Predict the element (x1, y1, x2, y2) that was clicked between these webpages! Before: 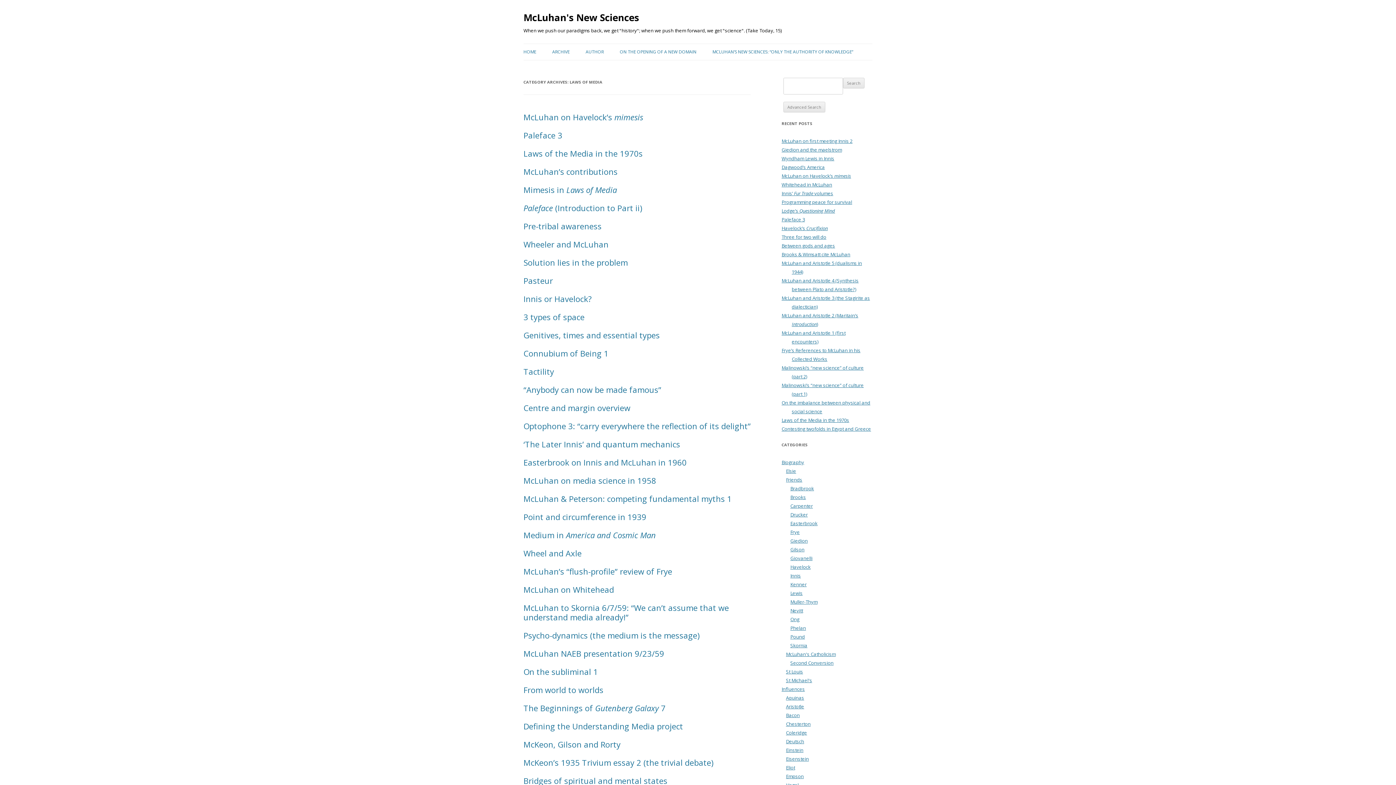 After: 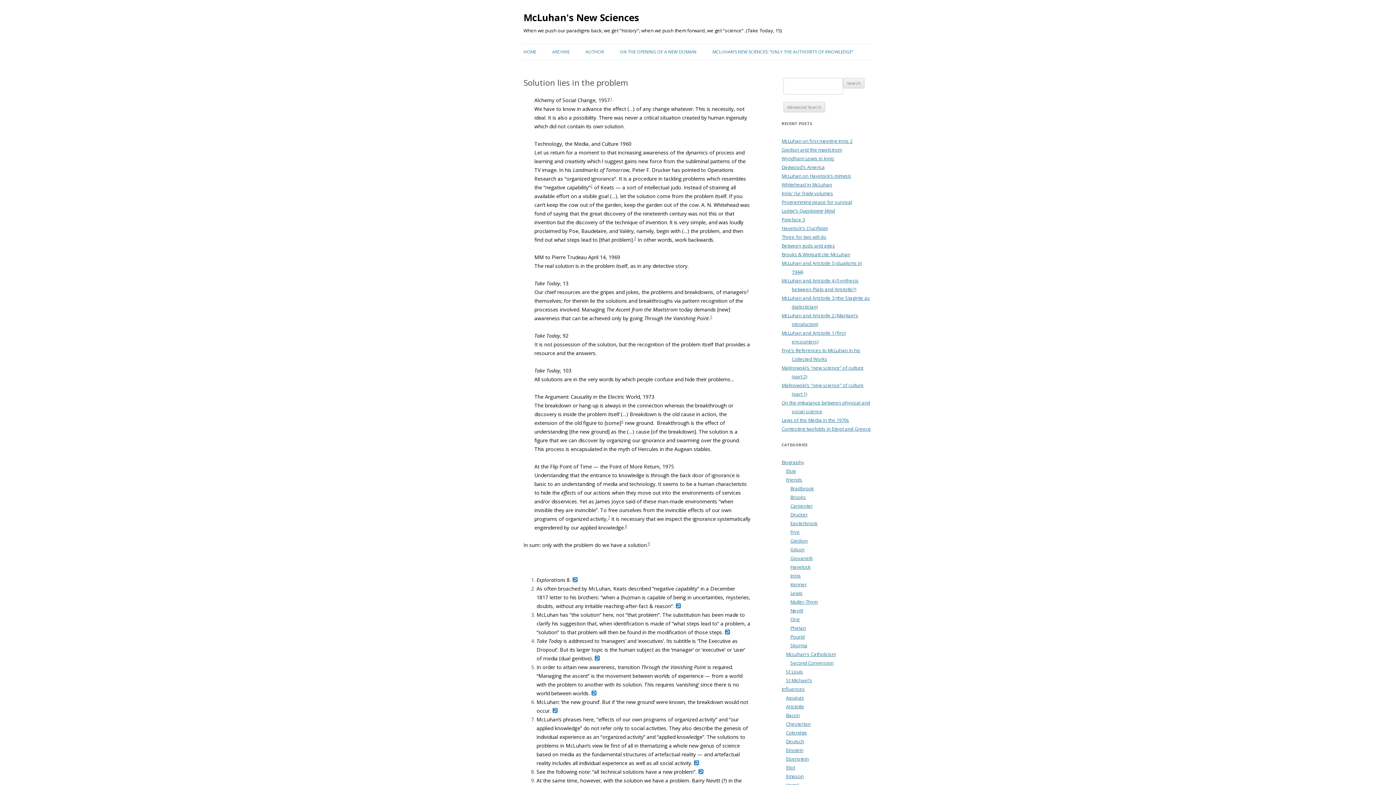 Action: bbox: (523, 257, 628, 268) label: Solution lies in the problem